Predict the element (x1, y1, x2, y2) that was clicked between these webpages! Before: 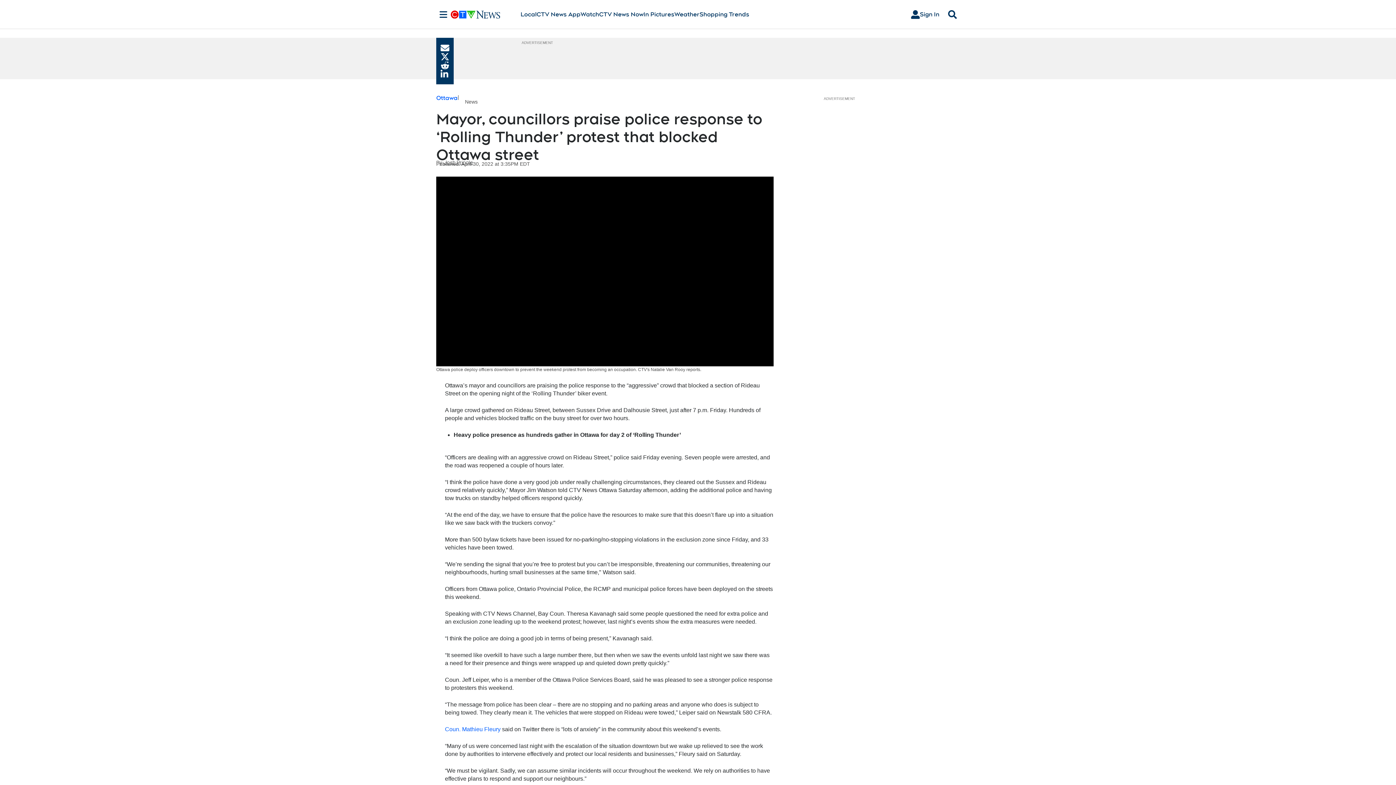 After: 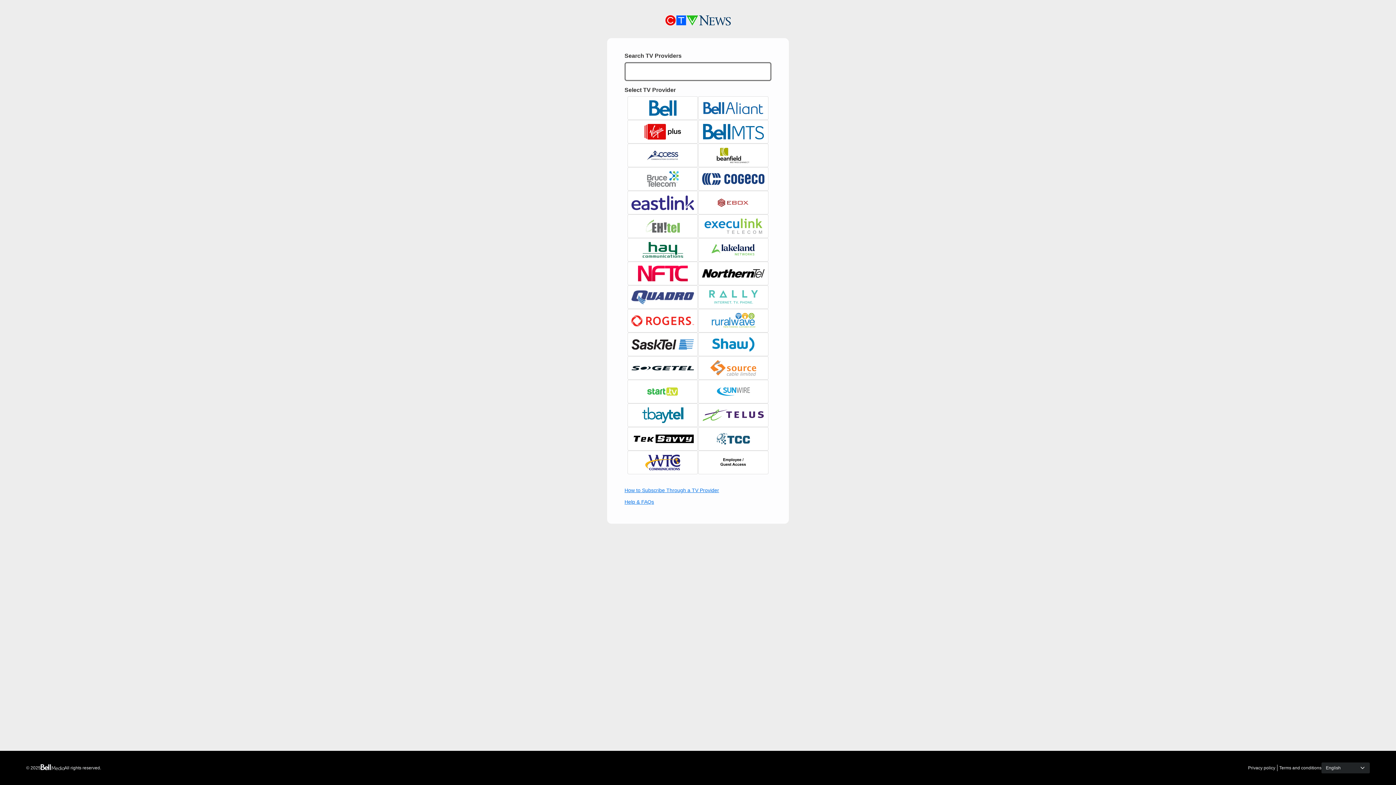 Action: bbox: (905, 7, 945, 21) label: Sign In